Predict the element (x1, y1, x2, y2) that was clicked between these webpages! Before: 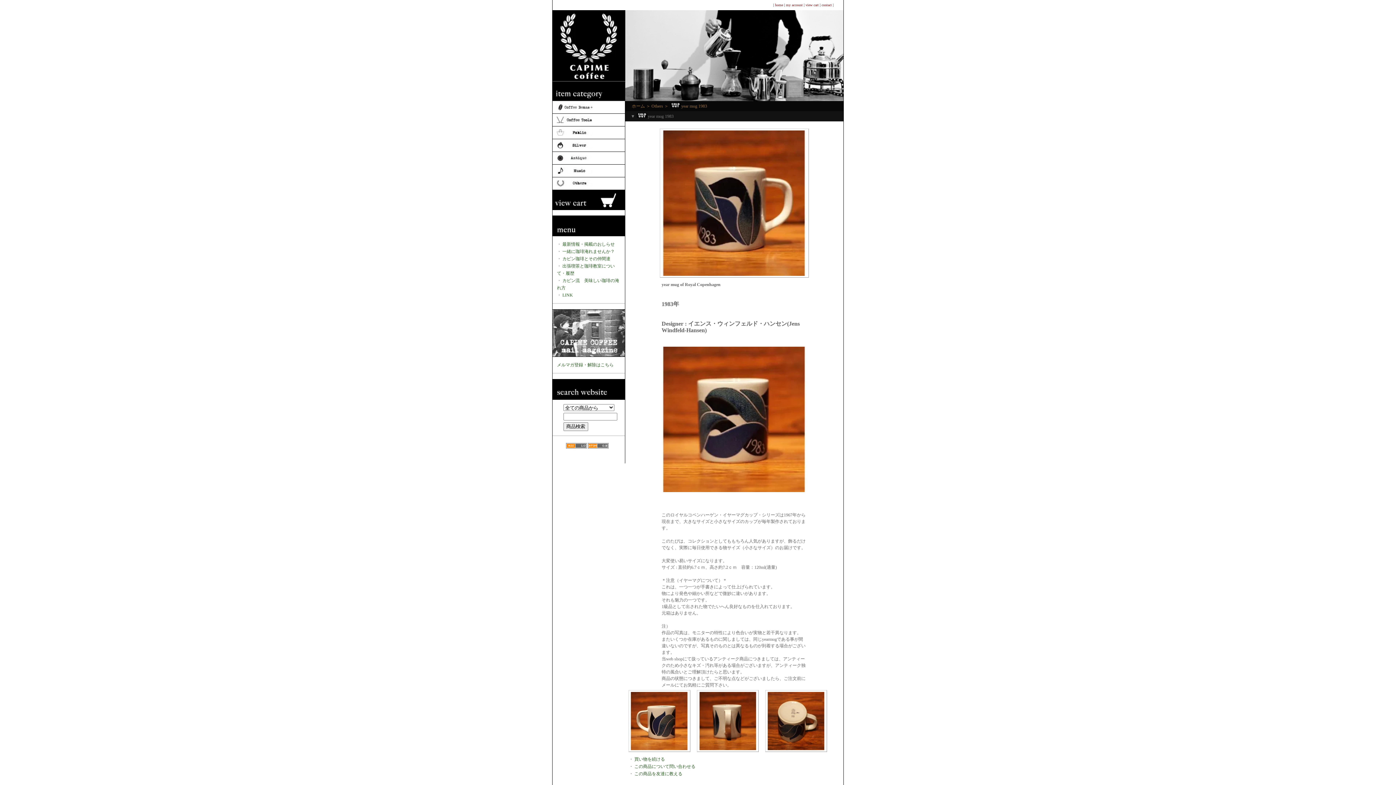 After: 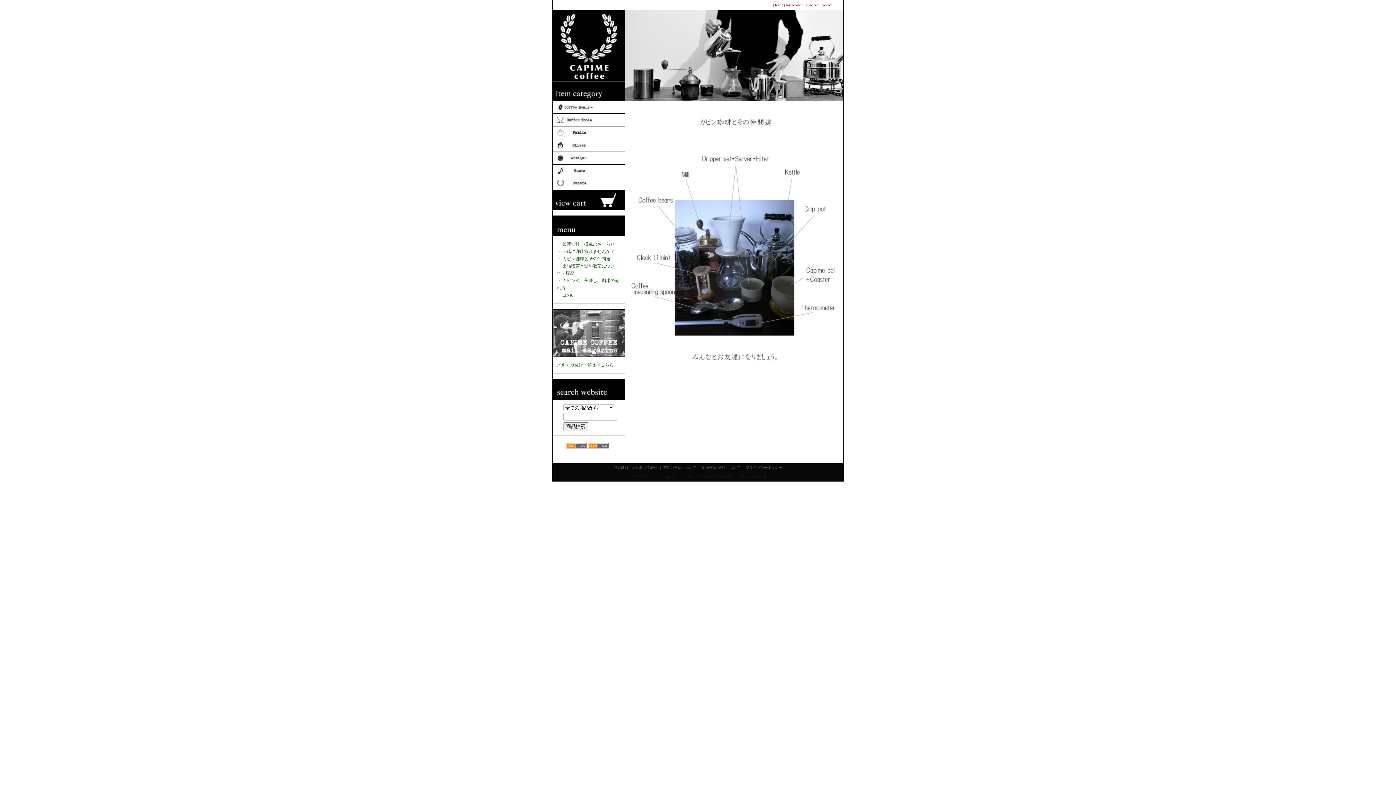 Action: bbox: (562, 256, 610, 261) label: カピン珈琲とその仲間達